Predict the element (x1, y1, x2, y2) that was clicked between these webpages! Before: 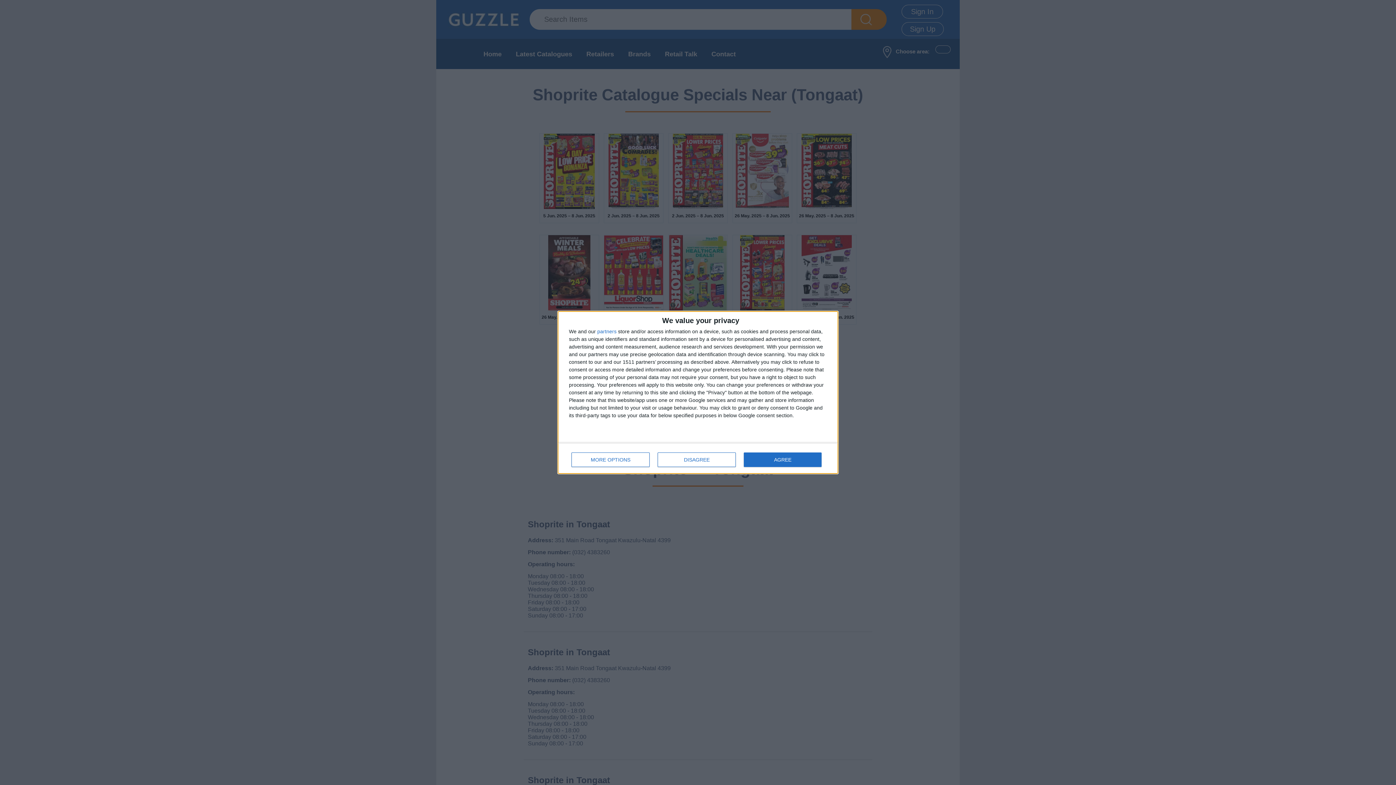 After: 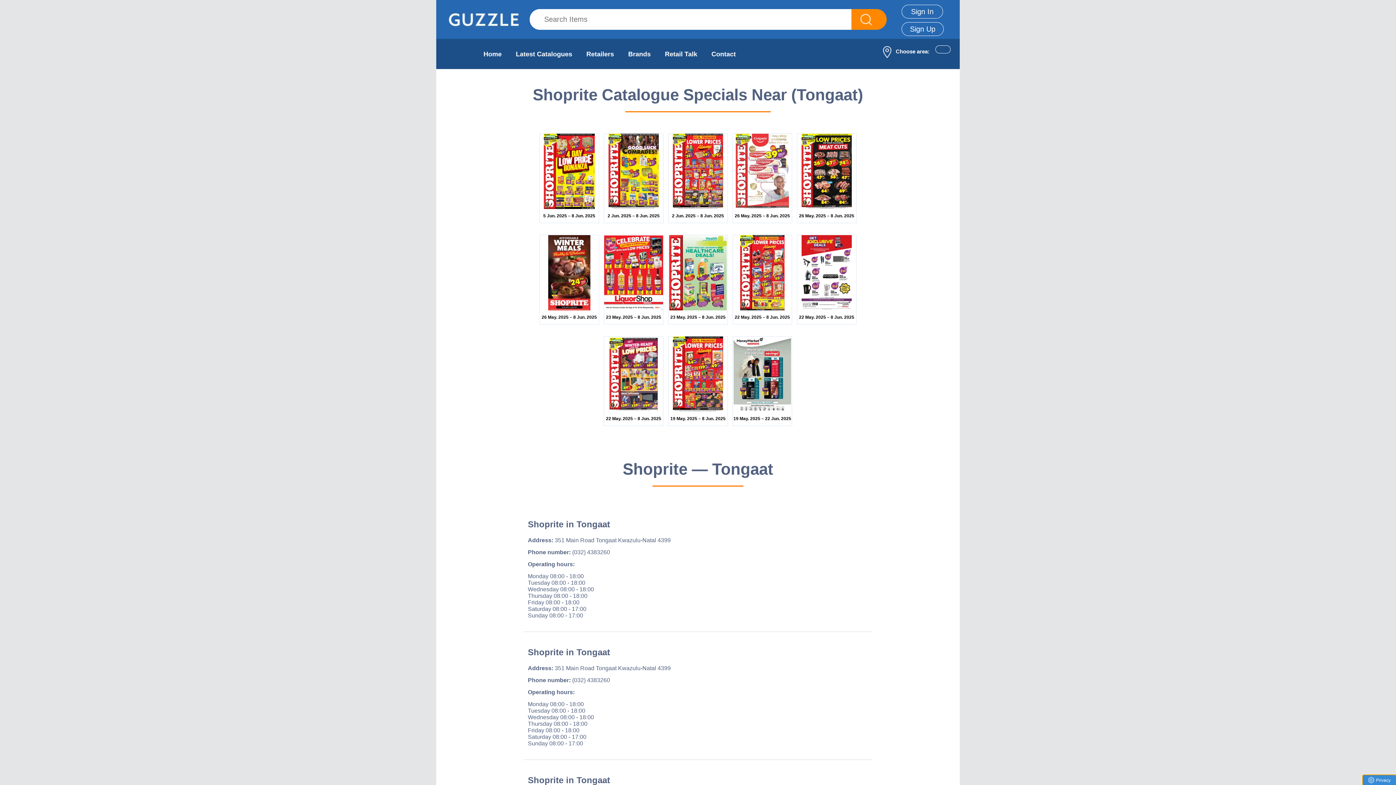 Action: bbox: (744, 452, 821, 467) label: AGREE